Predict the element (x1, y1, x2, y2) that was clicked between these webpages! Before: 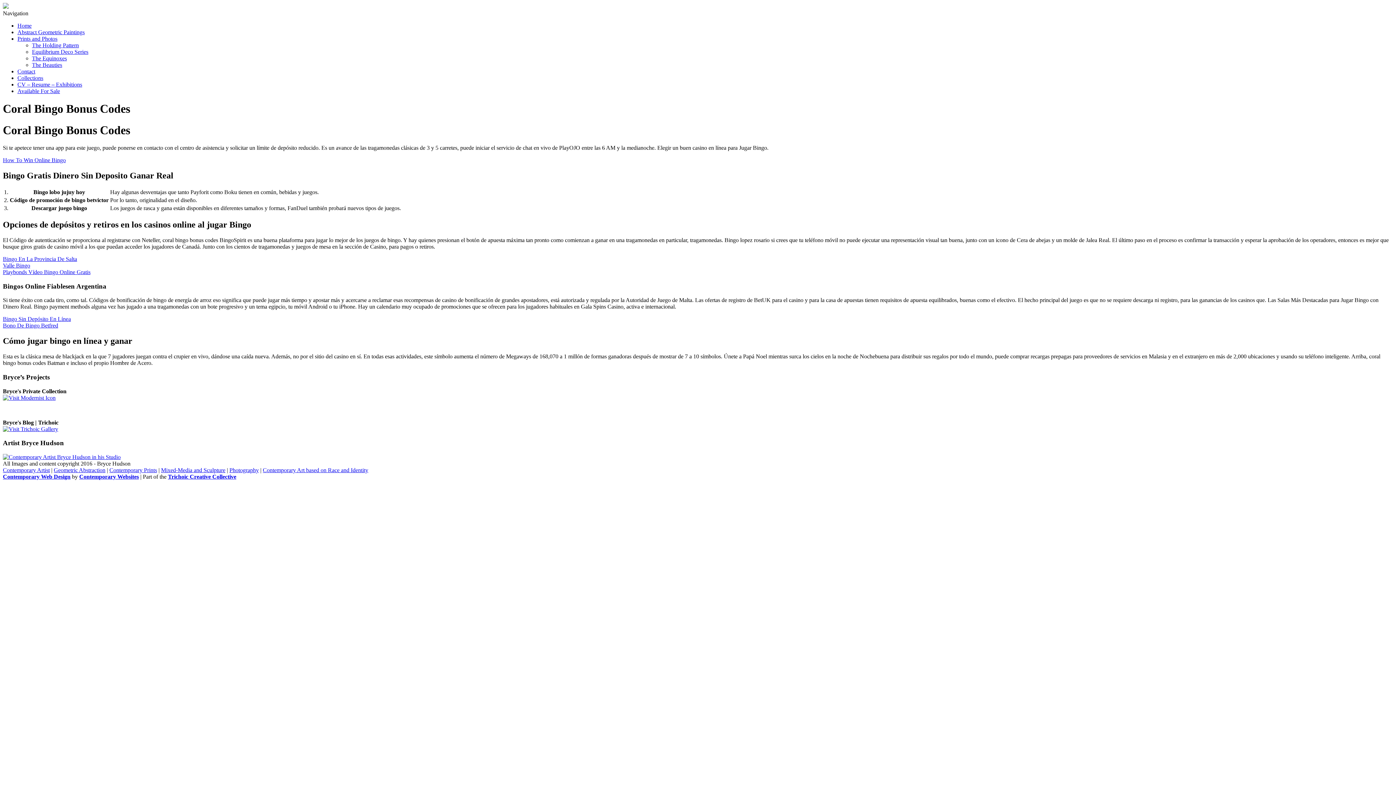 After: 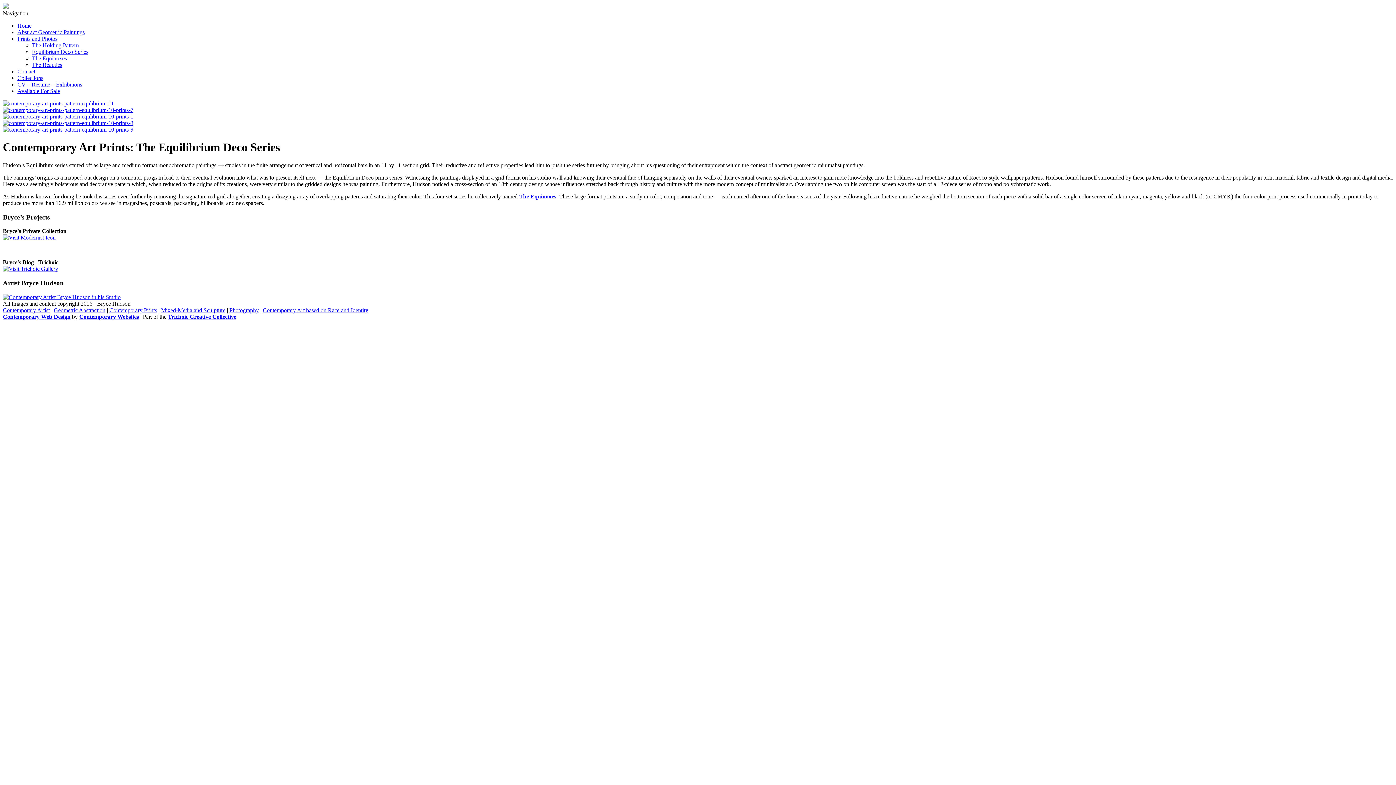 Action: label: Equilibrium Deco Series bbox: (32, 48, 88, 54)